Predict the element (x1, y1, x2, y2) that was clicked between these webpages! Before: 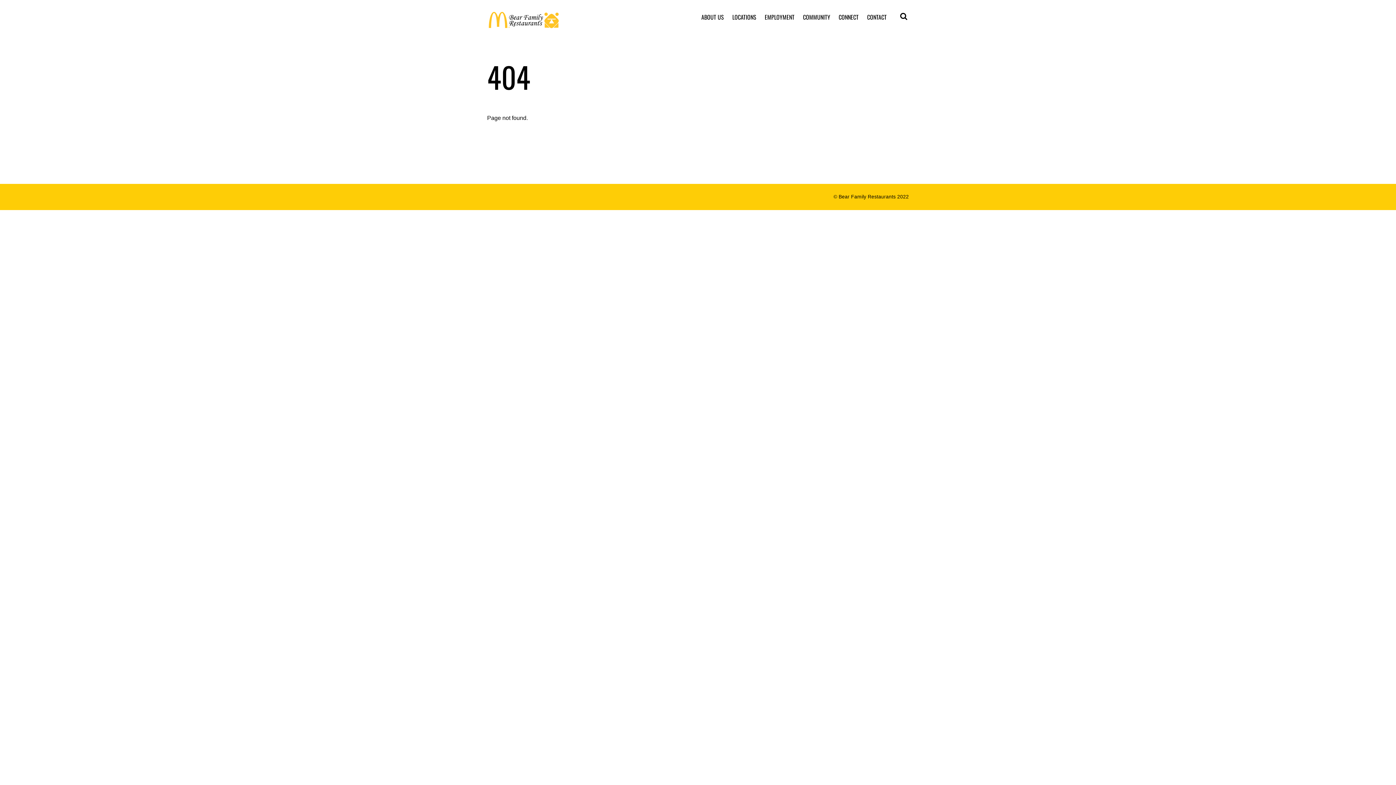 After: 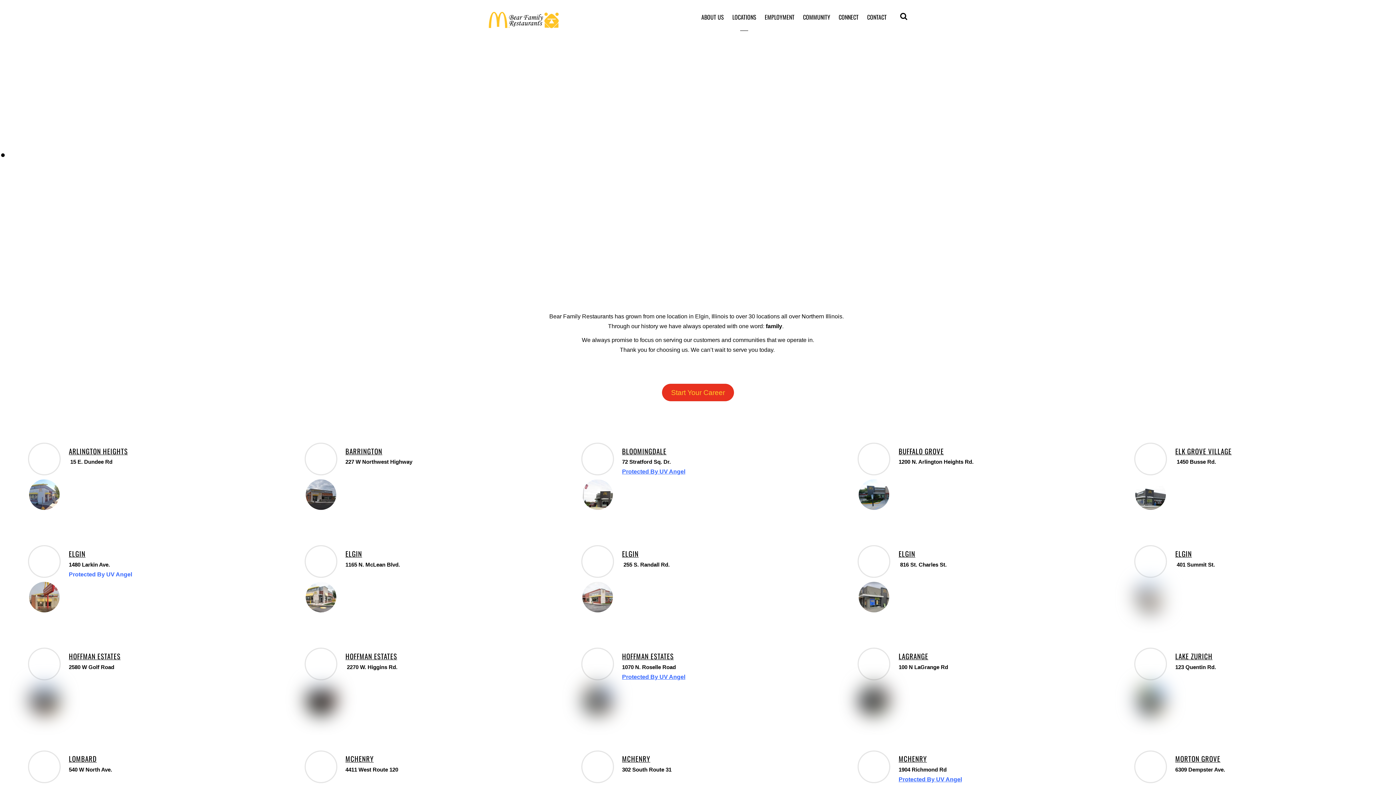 Action: bbox: (729, 0, 760, 35) label: LOCATIONS